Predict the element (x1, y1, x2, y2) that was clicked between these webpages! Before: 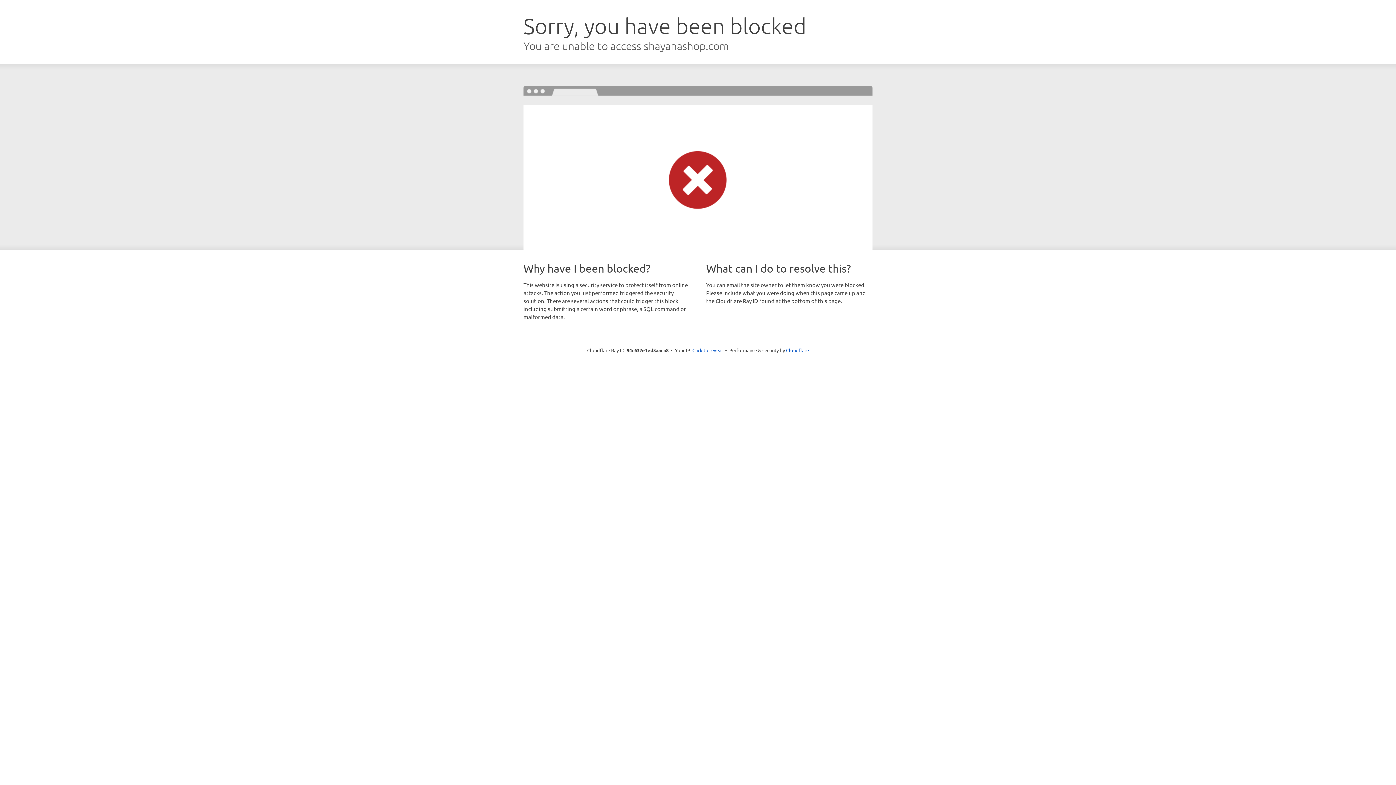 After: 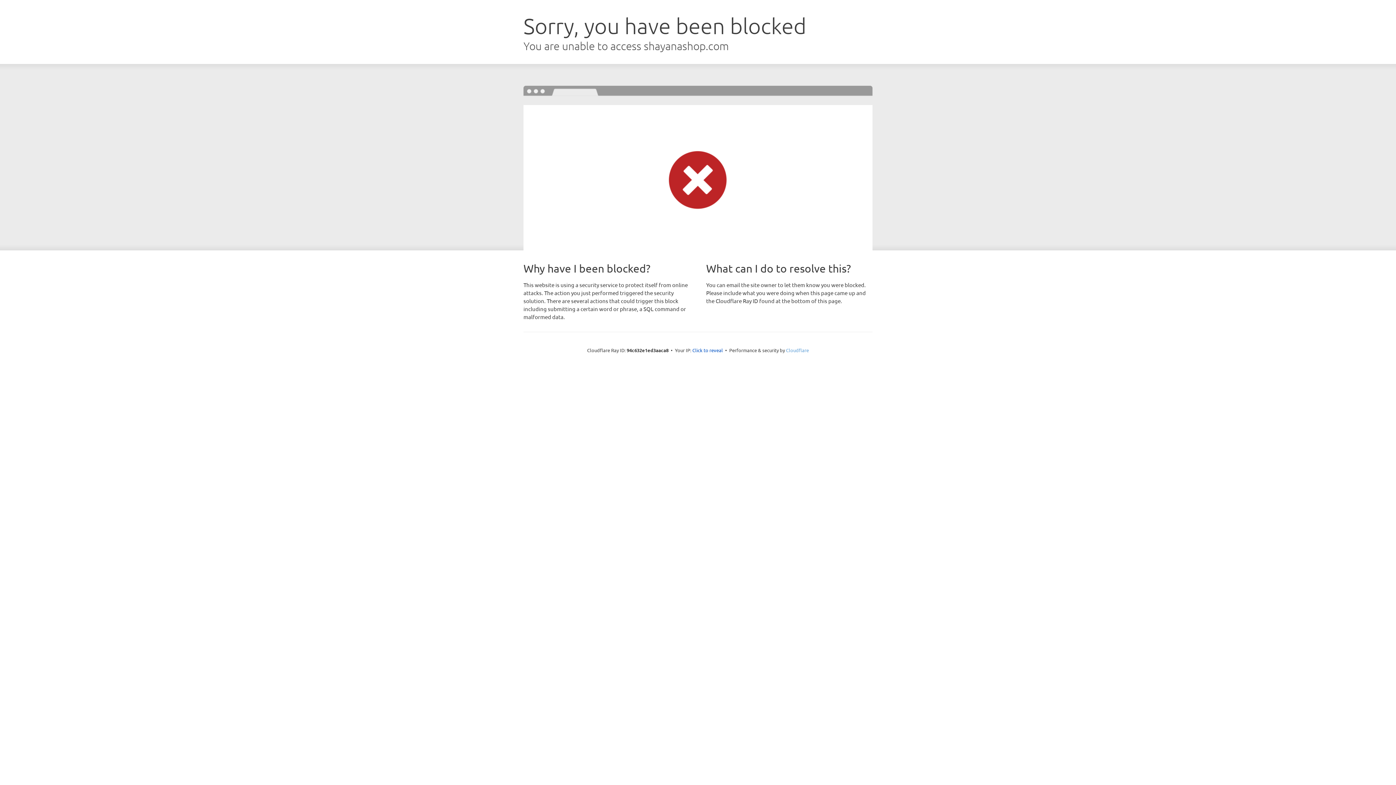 Action: bbox: (786, 347, 809, 353) label: Cloudflare